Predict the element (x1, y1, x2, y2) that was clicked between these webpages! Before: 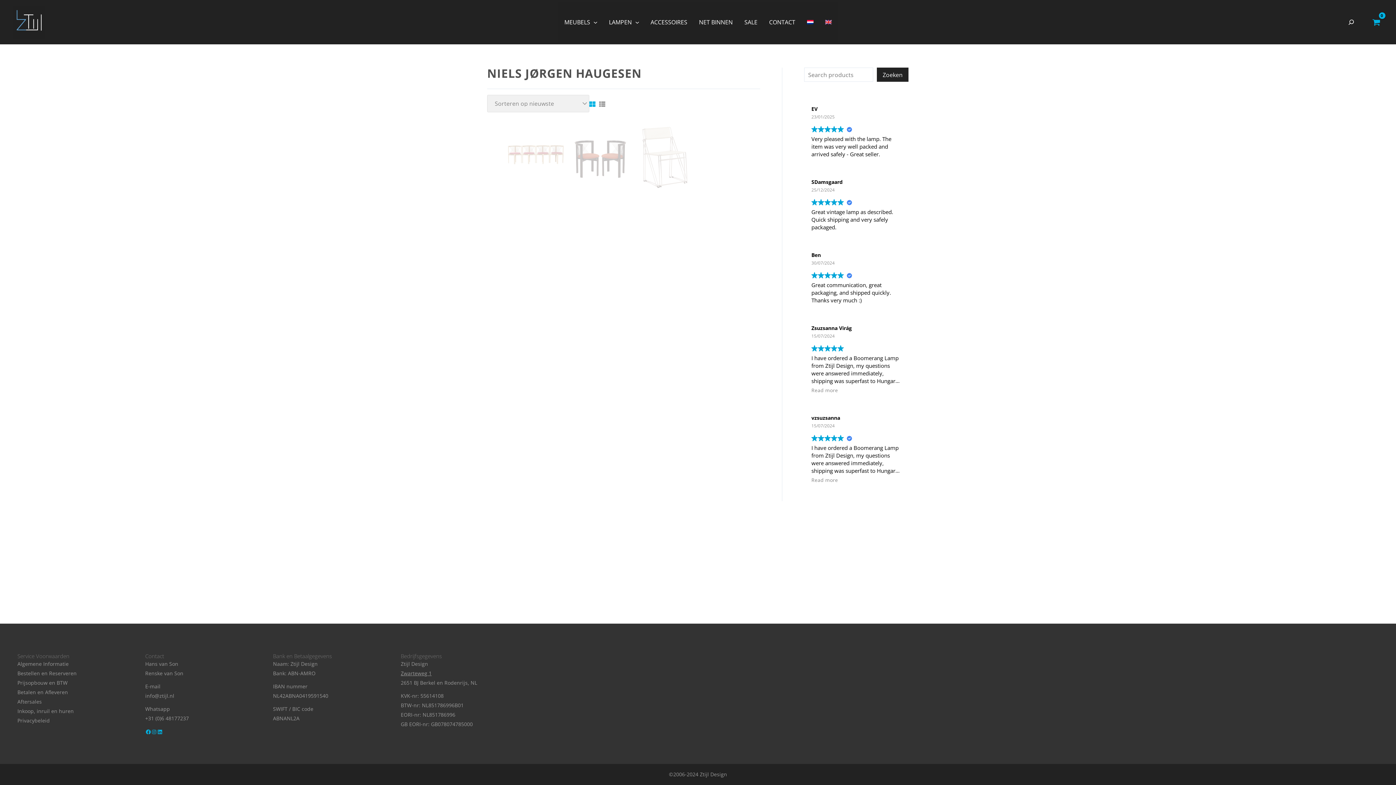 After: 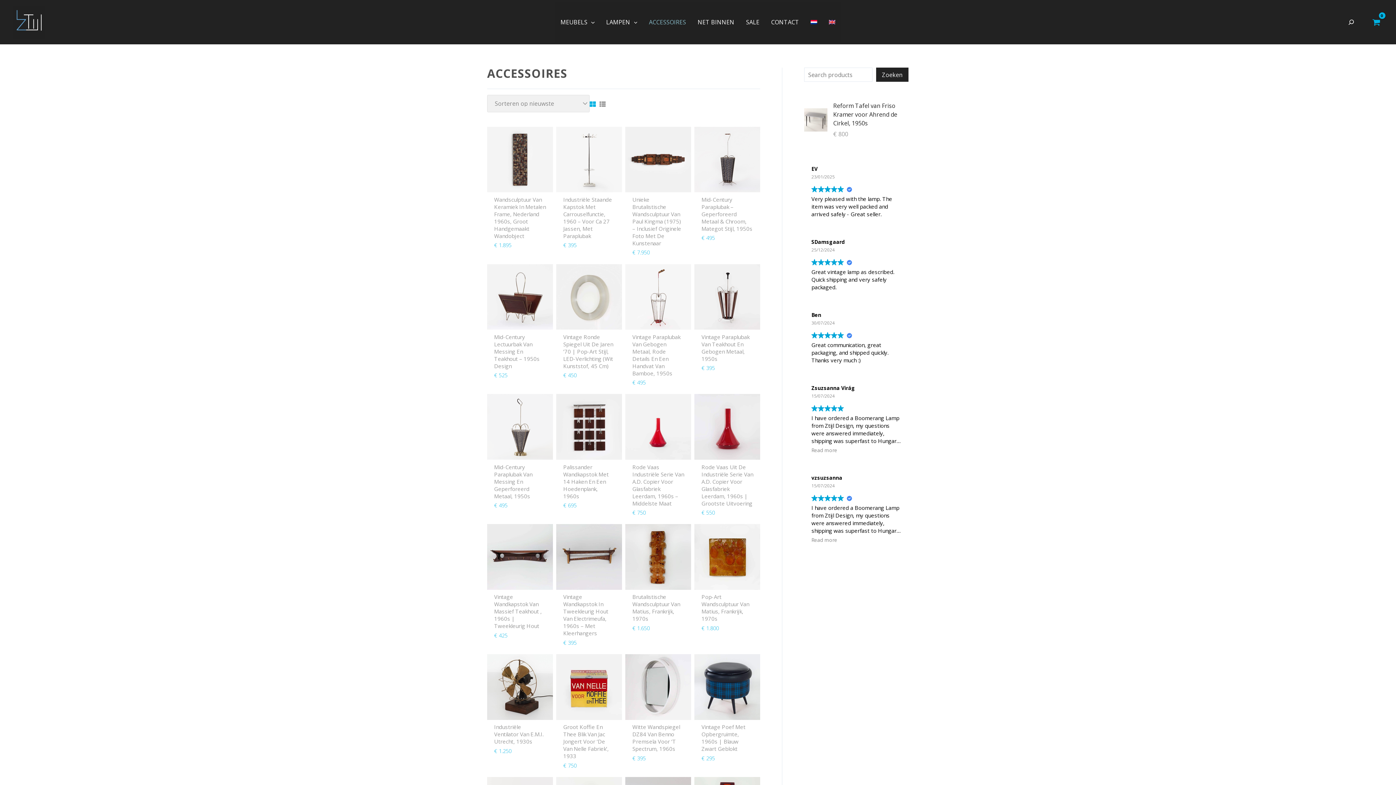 Action: bbox: (644, 1, 693, 42) label: ACCESSOIRES